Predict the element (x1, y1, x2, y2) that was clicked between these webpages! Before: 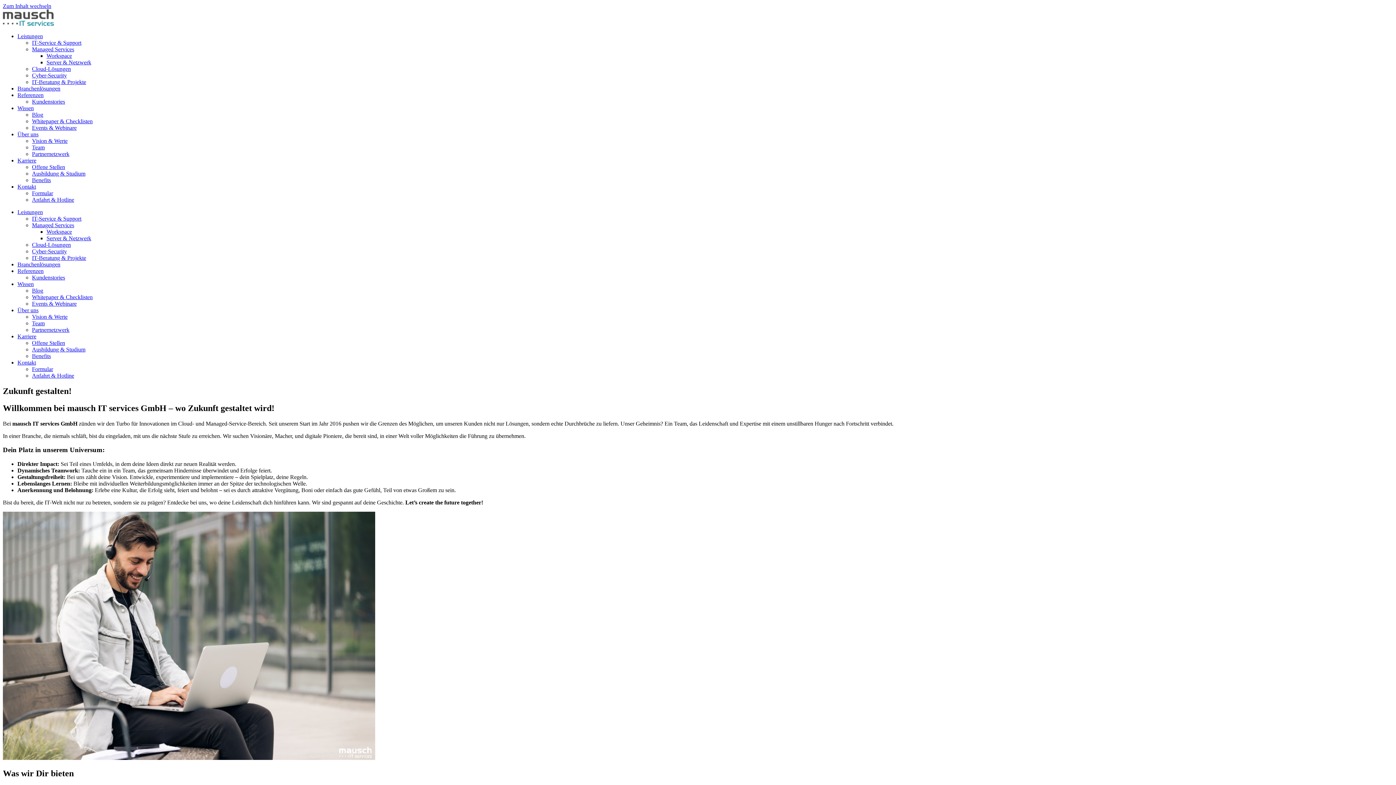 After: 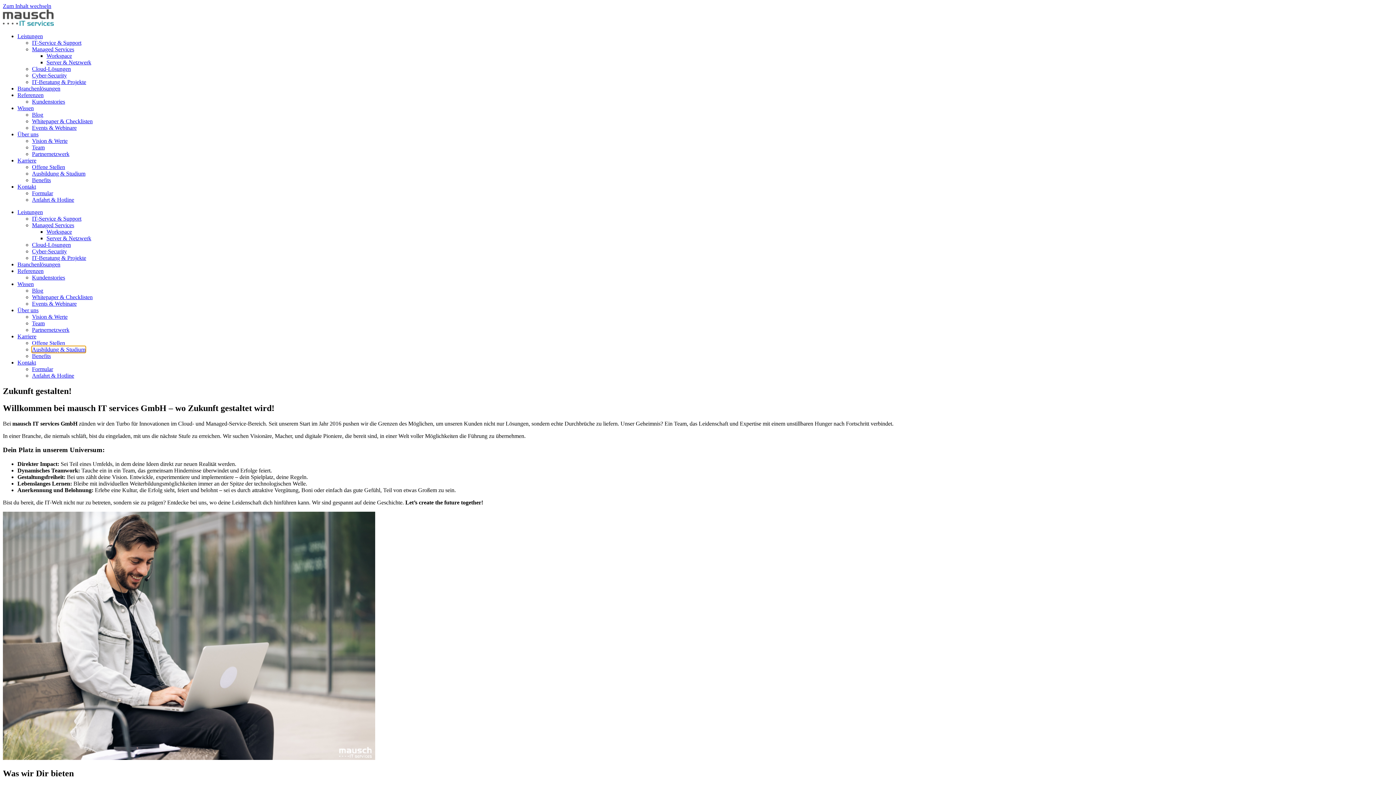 Action: label: Ausbildung & Studium bbox: (32, 346, 85, 352)